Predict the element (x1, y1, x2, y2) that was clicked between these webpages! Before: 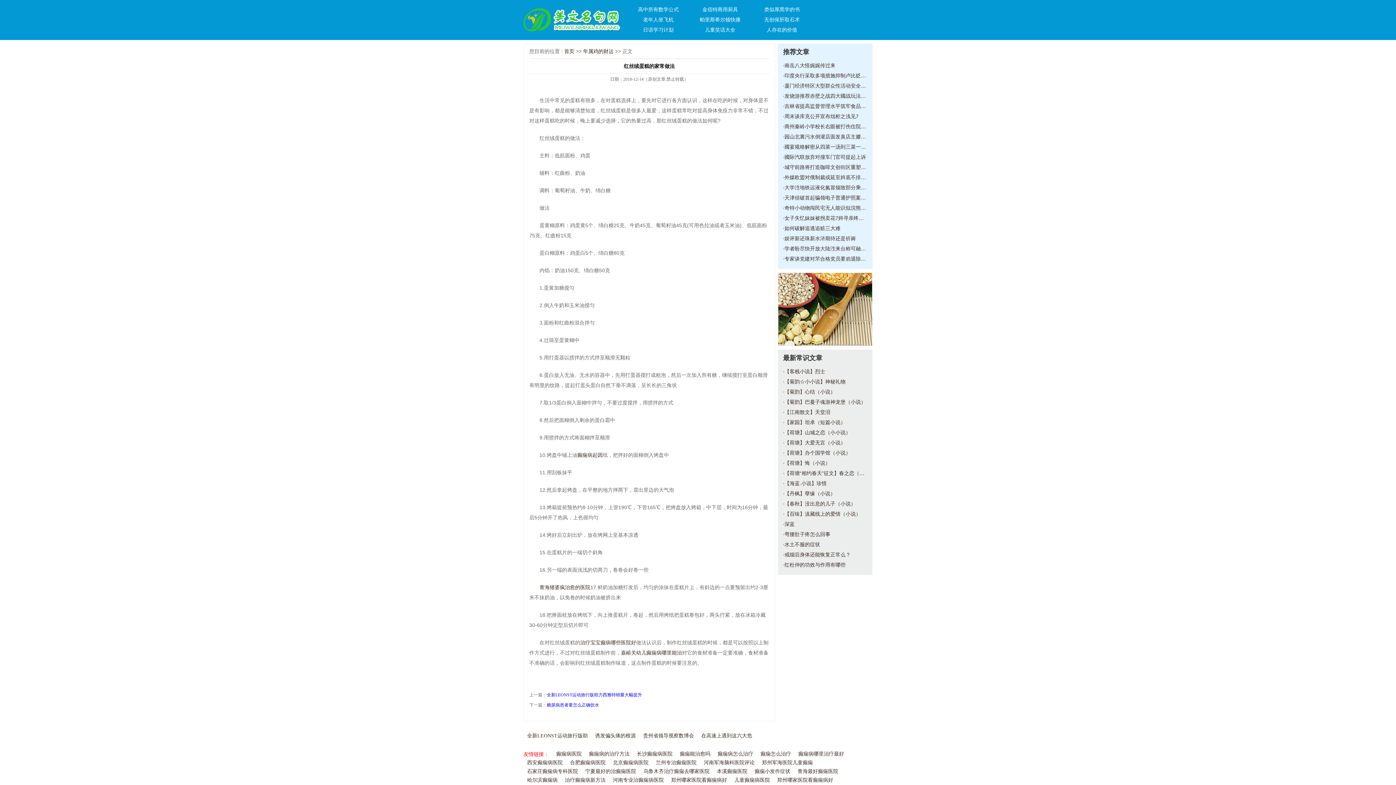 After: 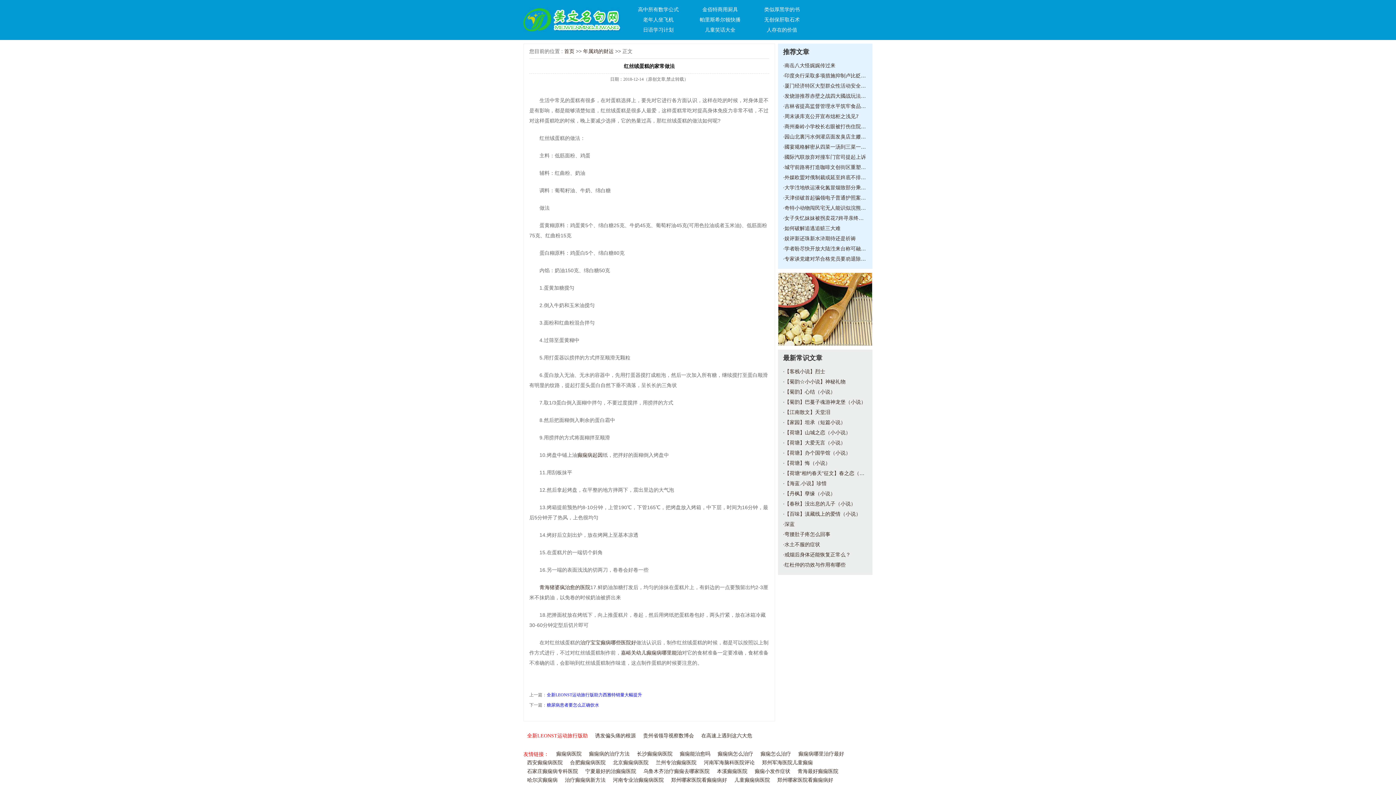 Action: bbox: (527, 733, 588, 738) label: 全新LEONST运动旅行版助